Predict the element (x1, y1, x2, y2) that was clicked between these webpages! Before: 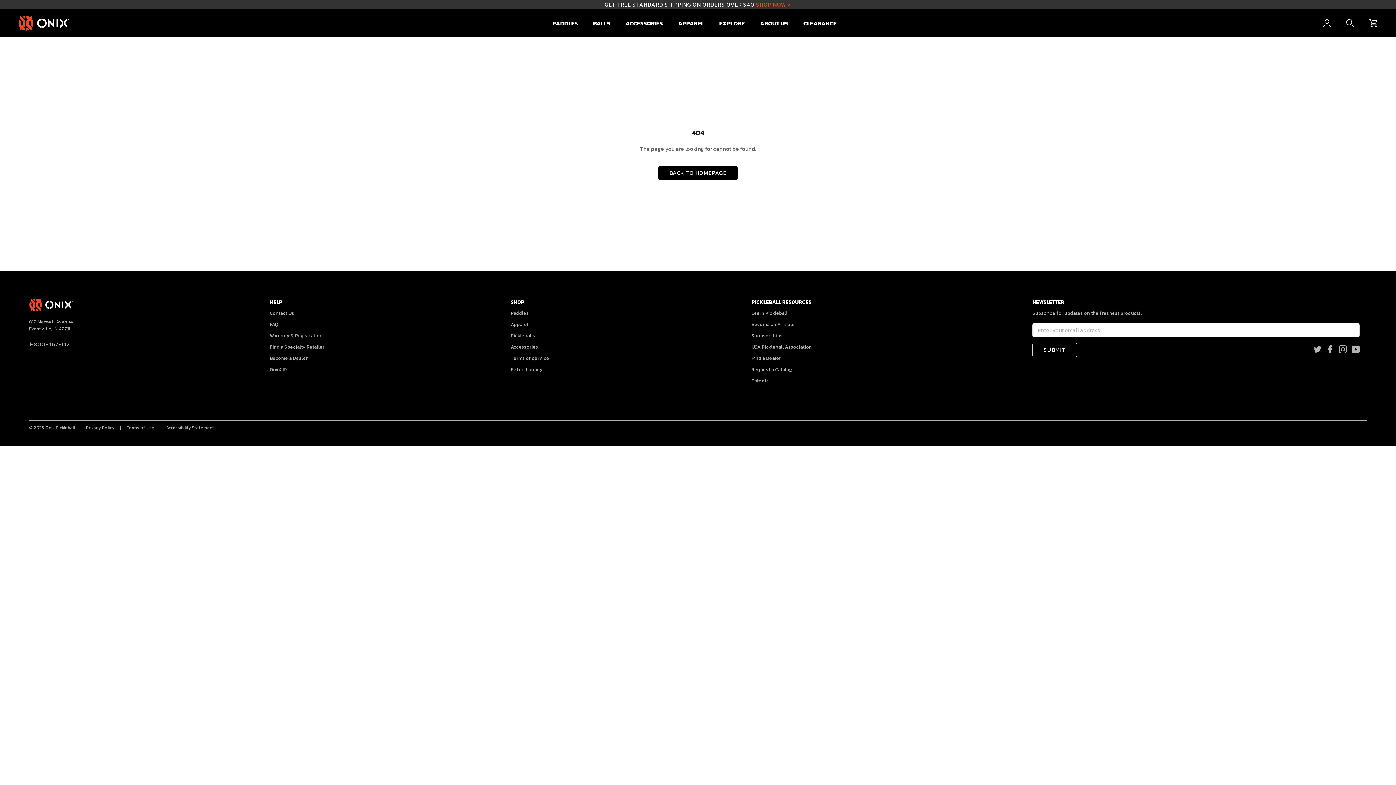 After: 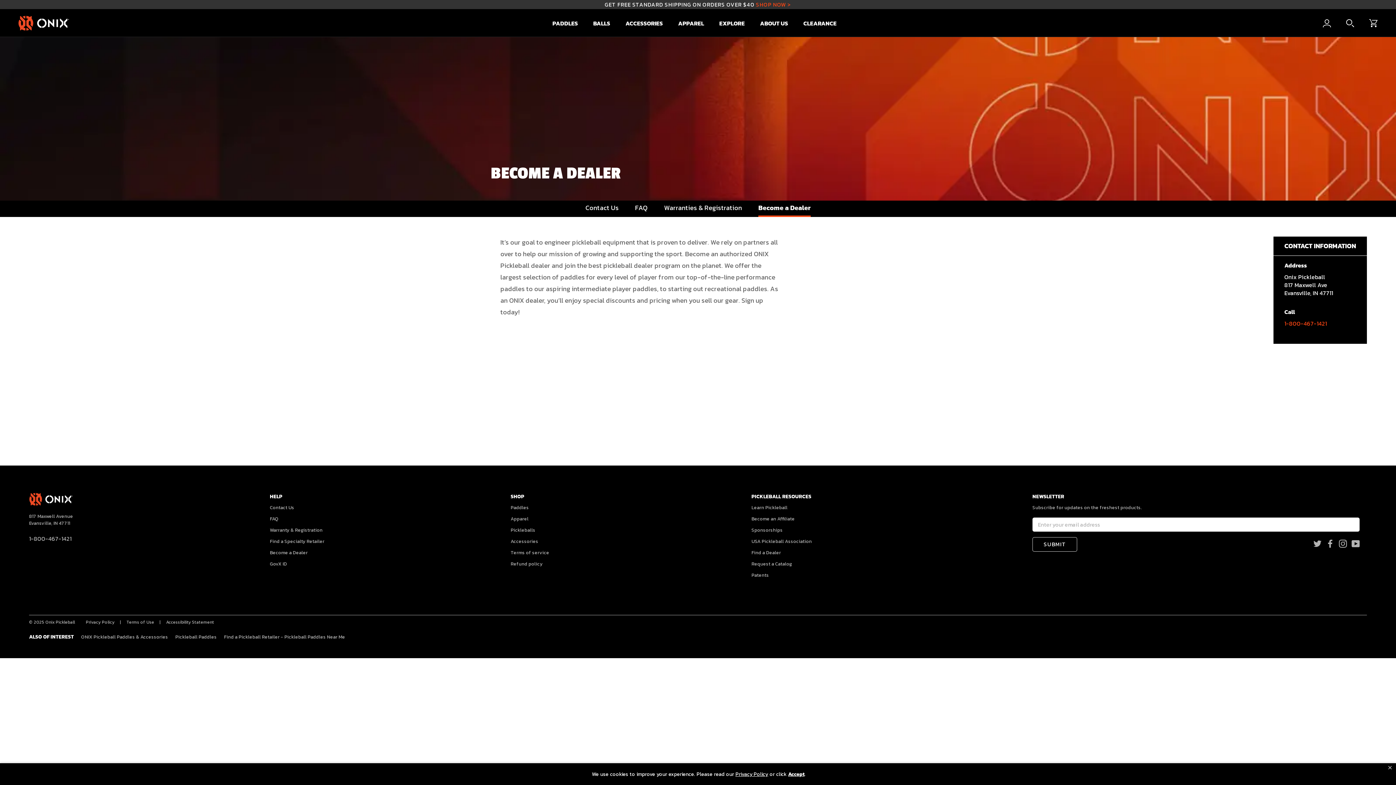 Action: label: Become a Dealer bbox: (269, 354, 503, 361)